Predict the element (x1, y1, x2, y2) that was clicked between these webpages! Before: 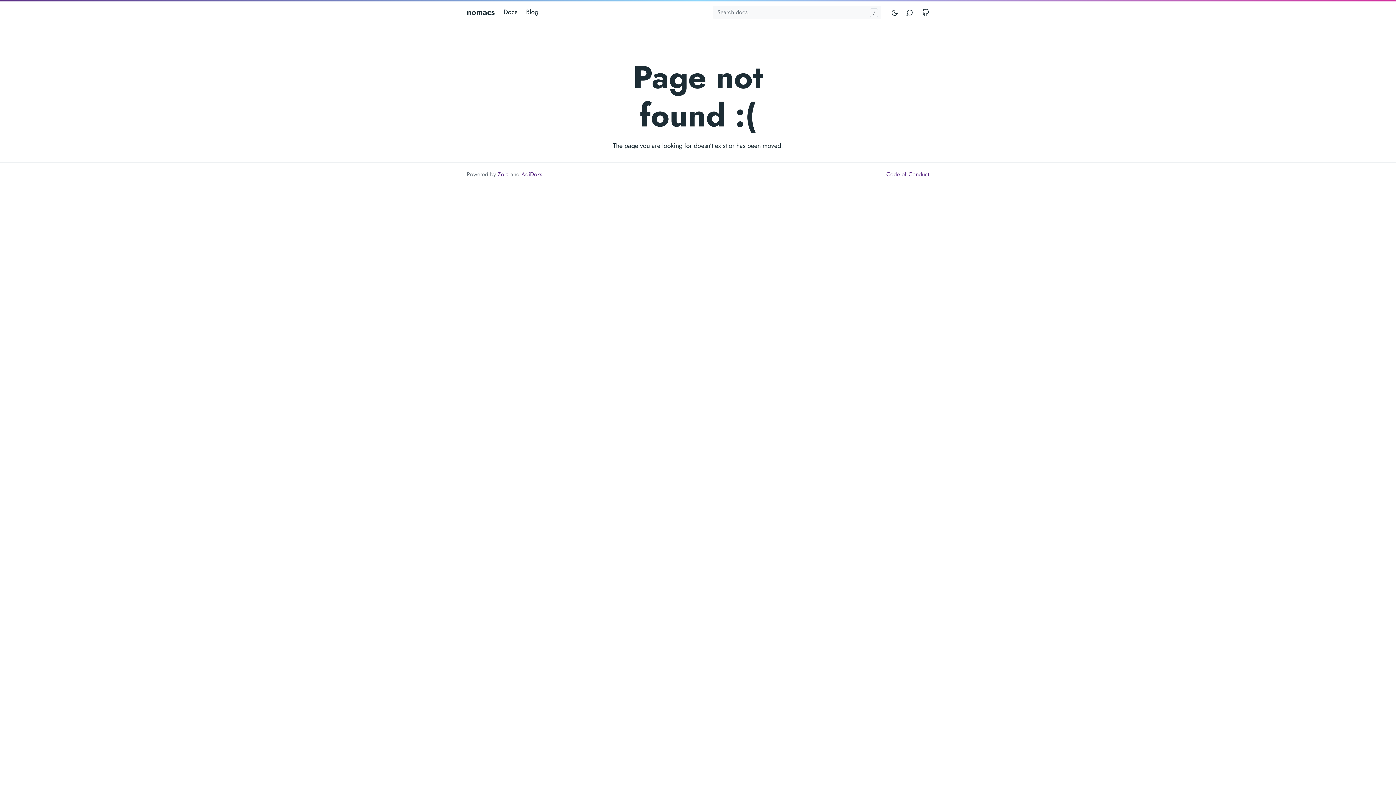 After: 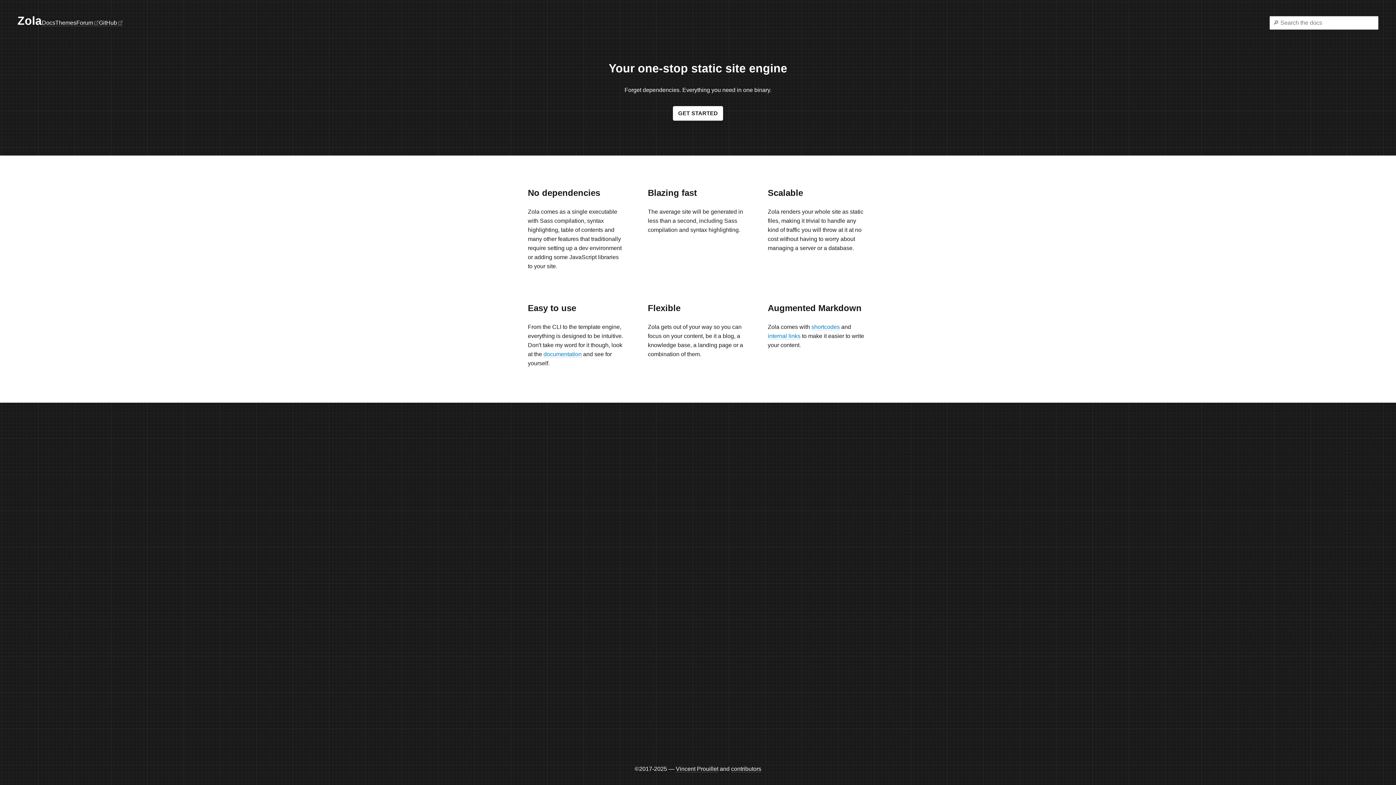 Action: label: Zola bbox: (497, 170, 508, 178)